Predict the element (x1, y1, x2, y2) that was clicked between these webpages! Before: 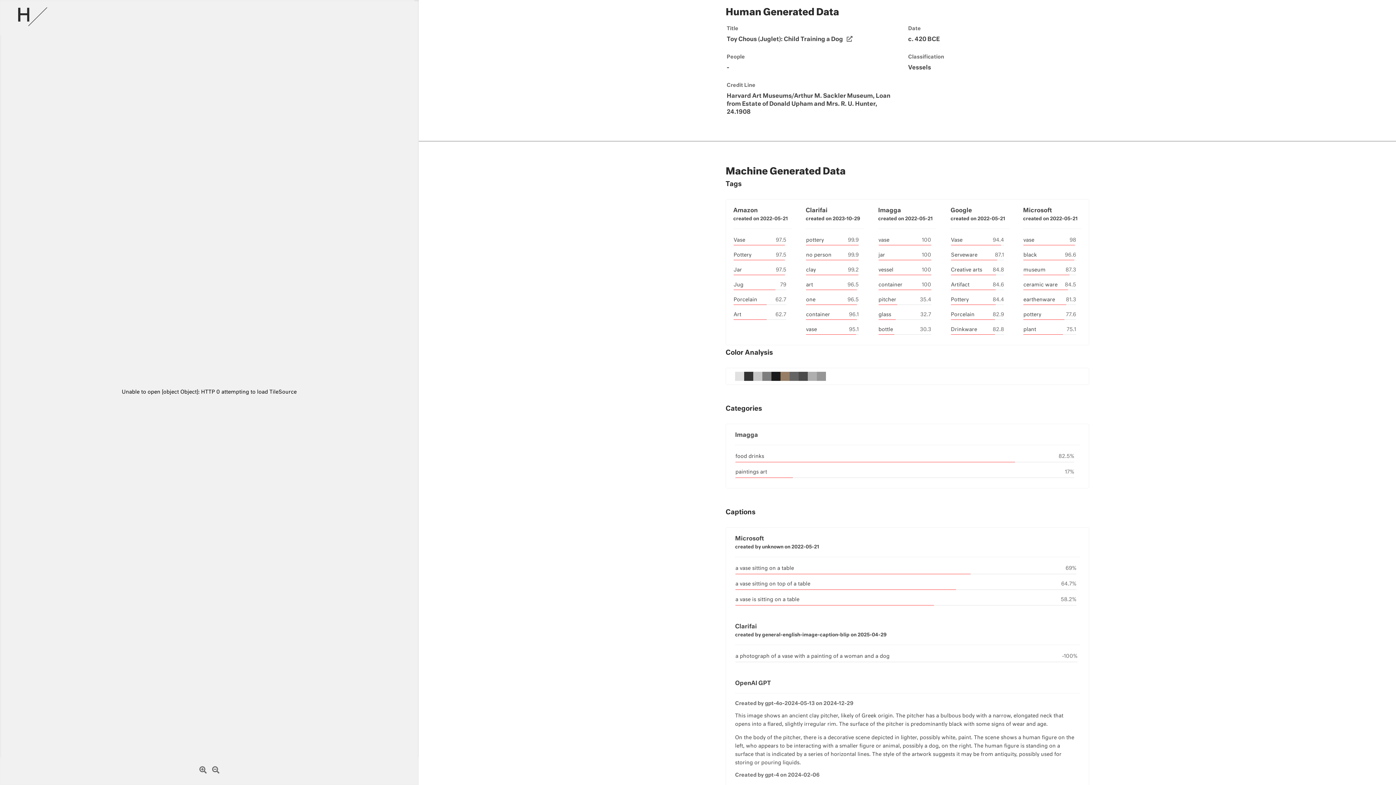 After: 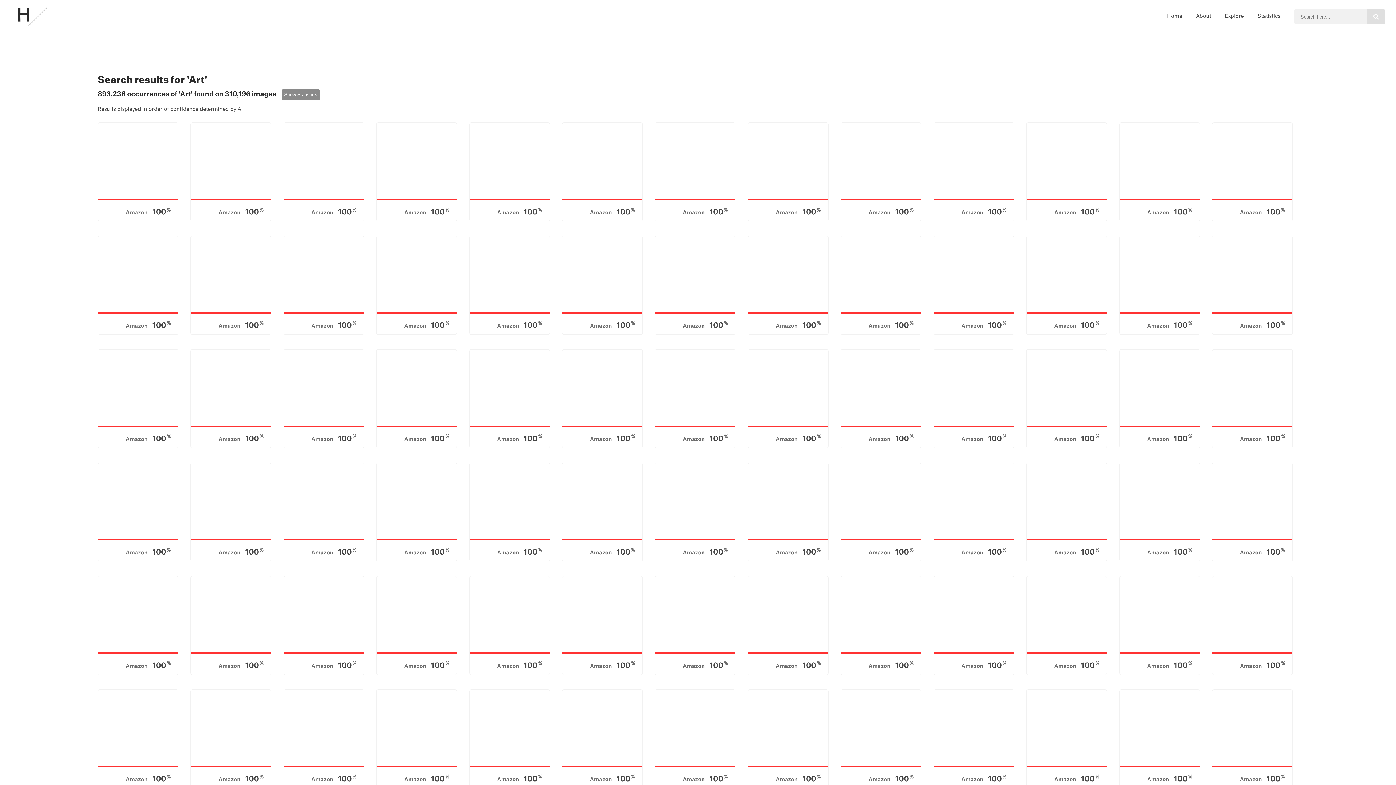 Action: bbox: (733, 312, 741, 317) label: Art